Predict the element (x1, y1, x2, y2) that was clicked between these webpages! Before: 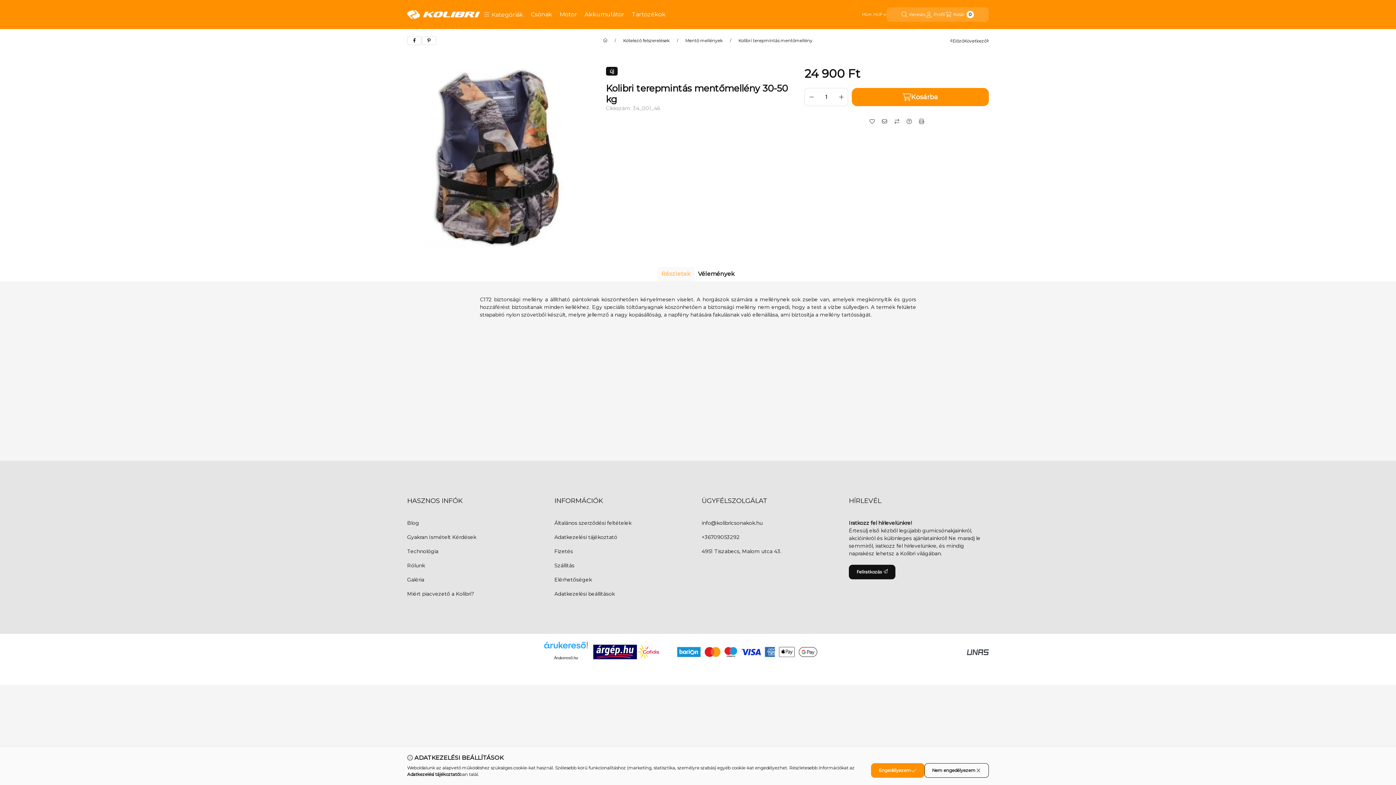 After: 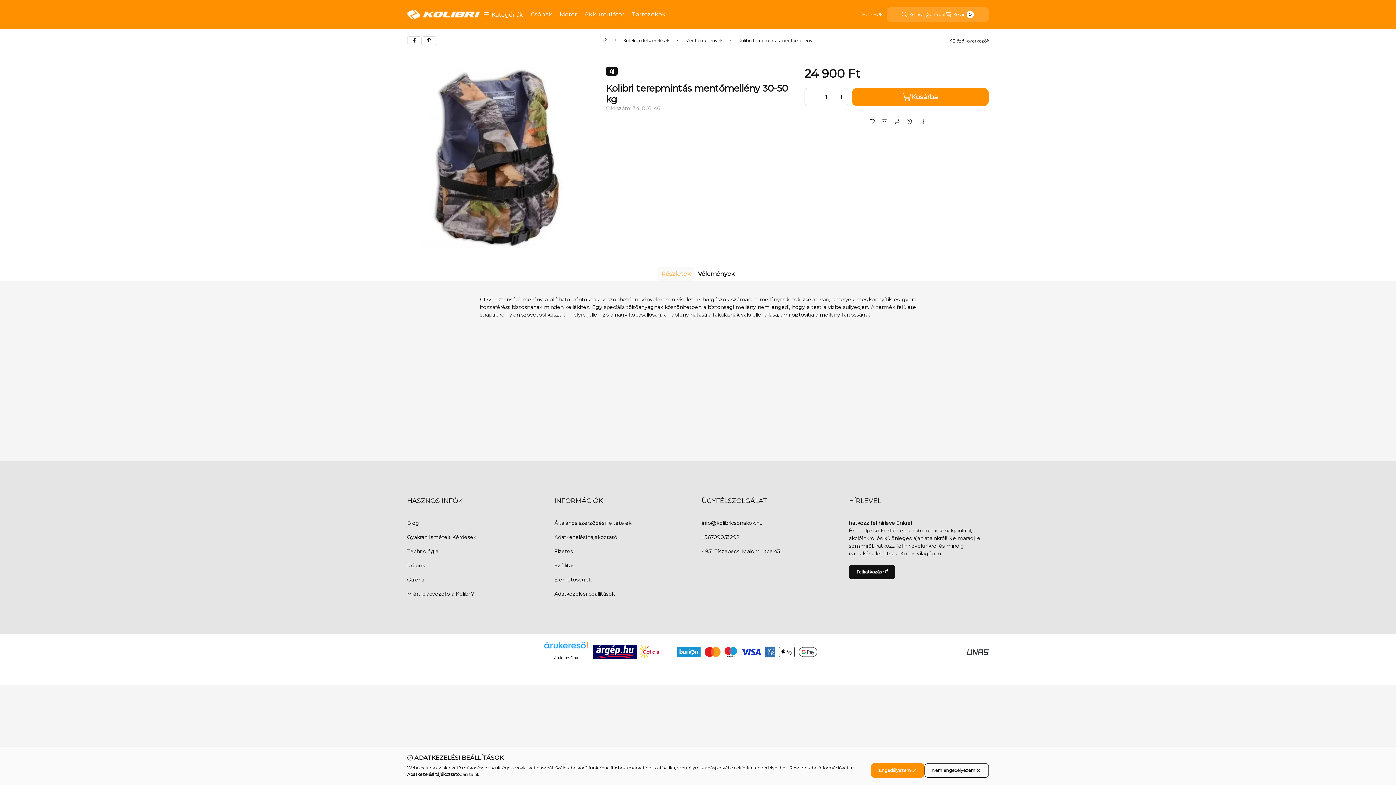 Action: bbox: (407, 772, 459, 777) label: Adatkezelési tájékoztató